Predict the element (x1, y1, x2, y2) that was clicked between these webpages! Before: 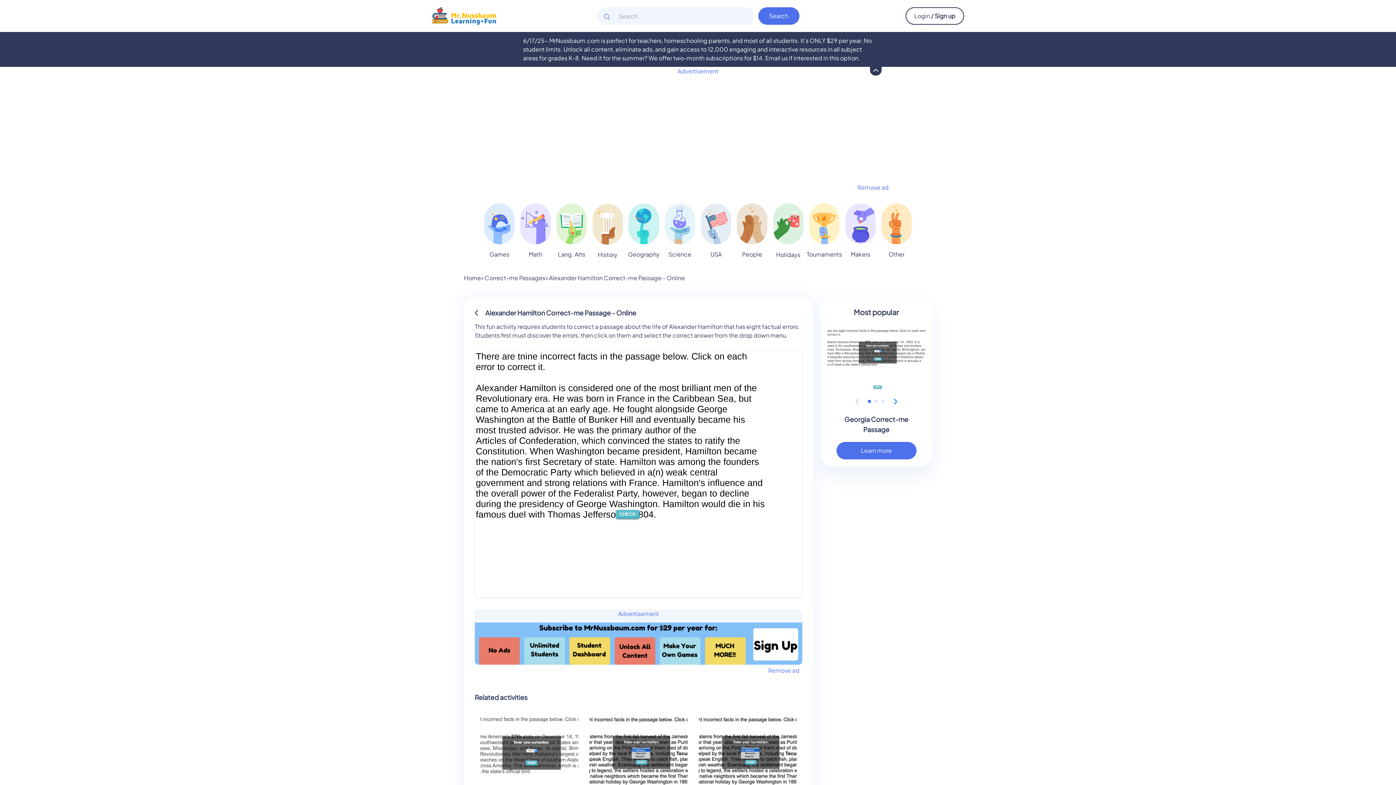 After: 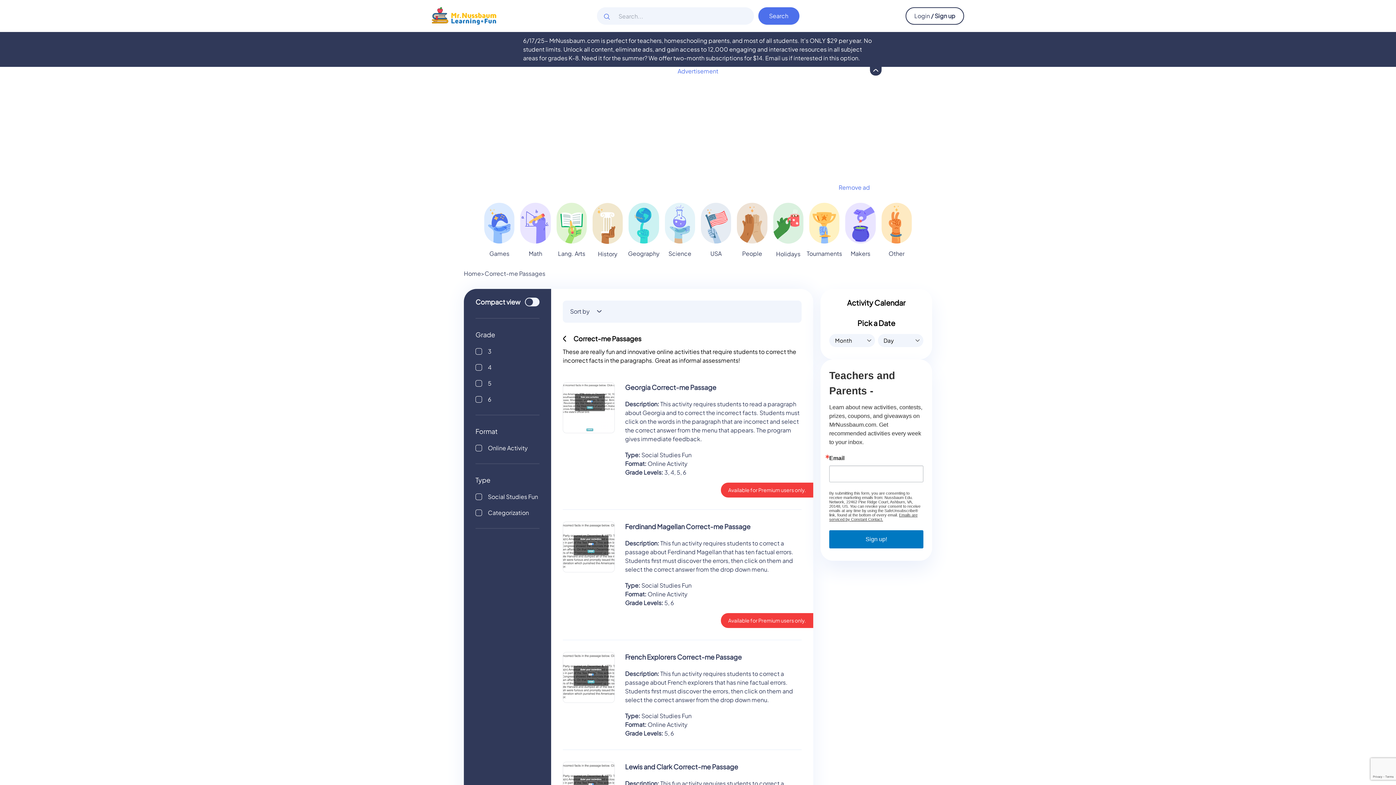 Action: label: Correct-me Passages bbox: (484, 273, 545, 282)